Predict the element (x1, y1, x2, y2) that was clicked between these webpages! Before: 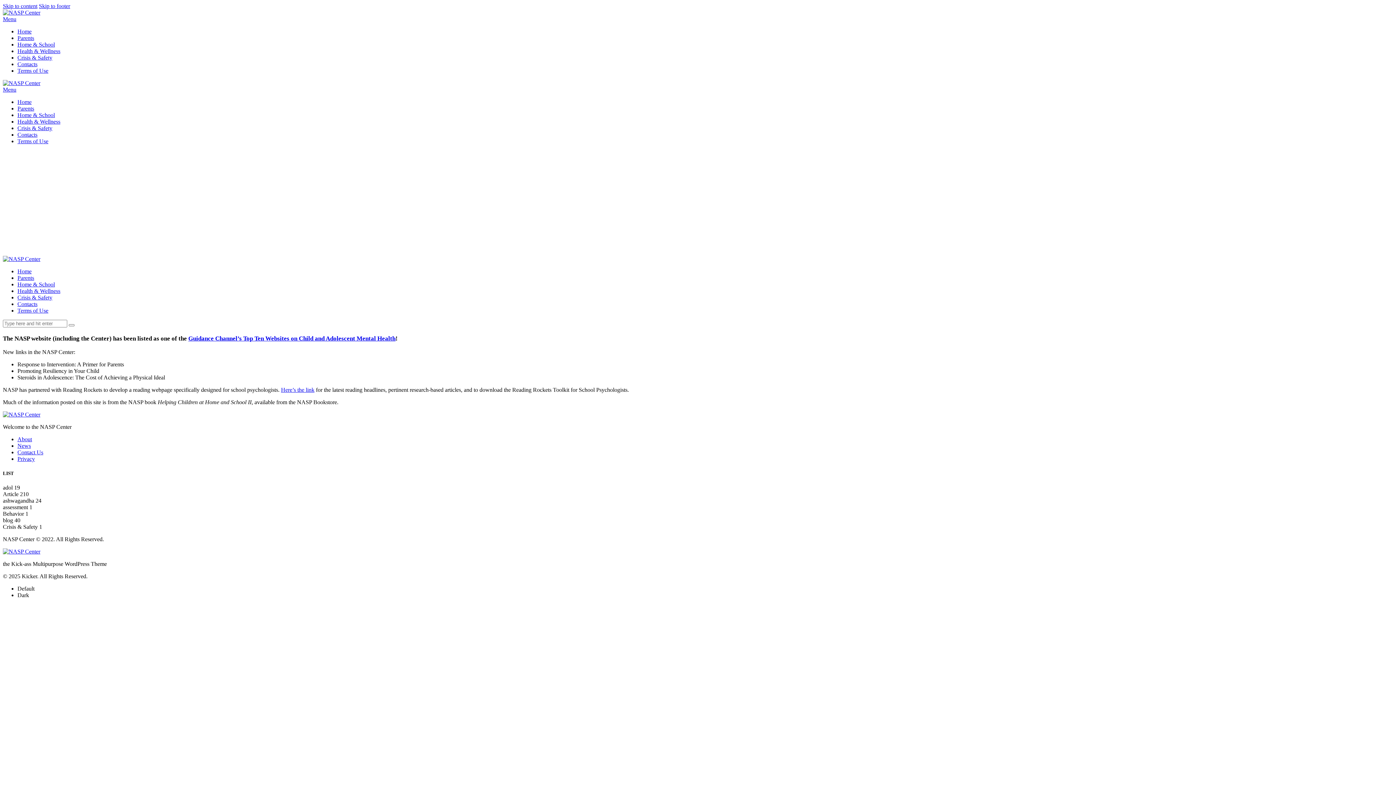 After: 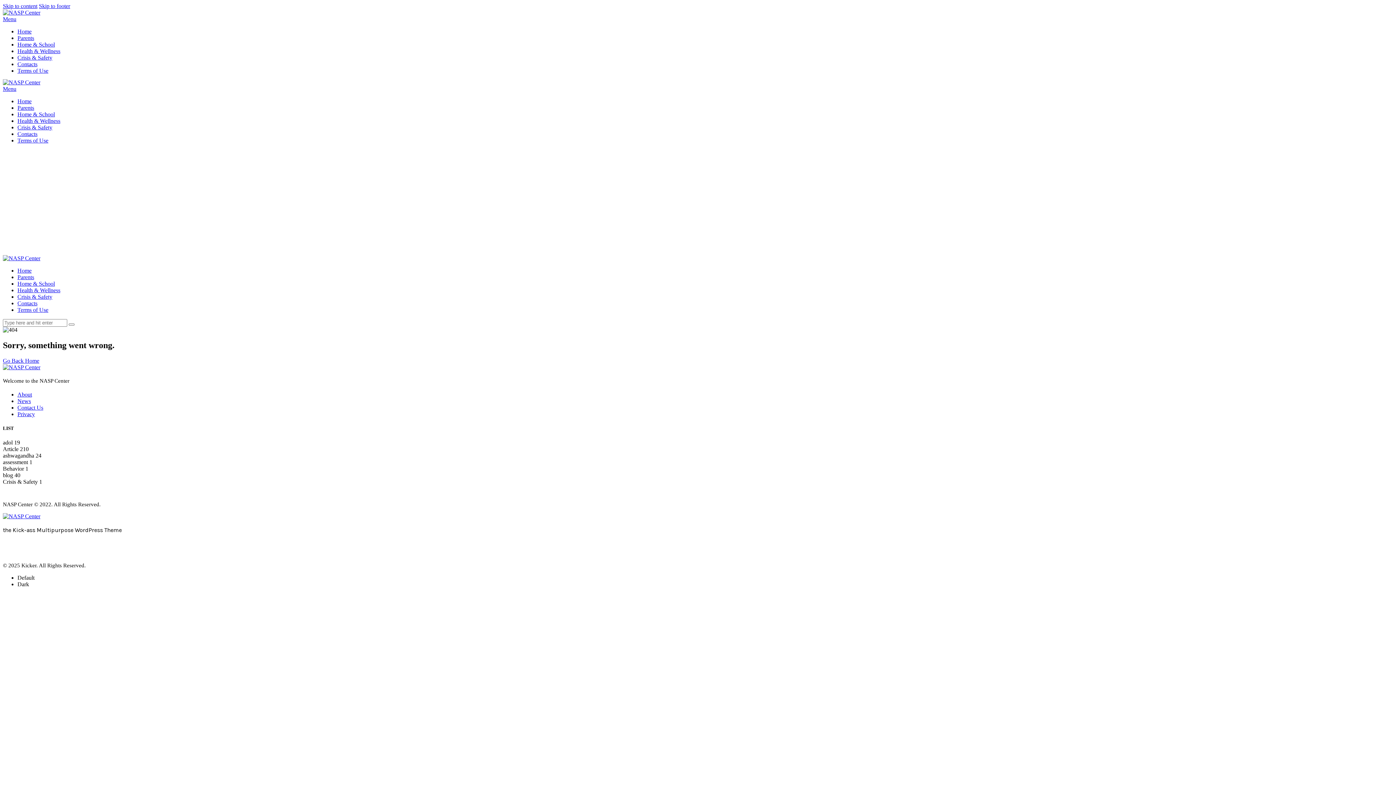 Action: label: News bbox: (17, 443, 30, 449)